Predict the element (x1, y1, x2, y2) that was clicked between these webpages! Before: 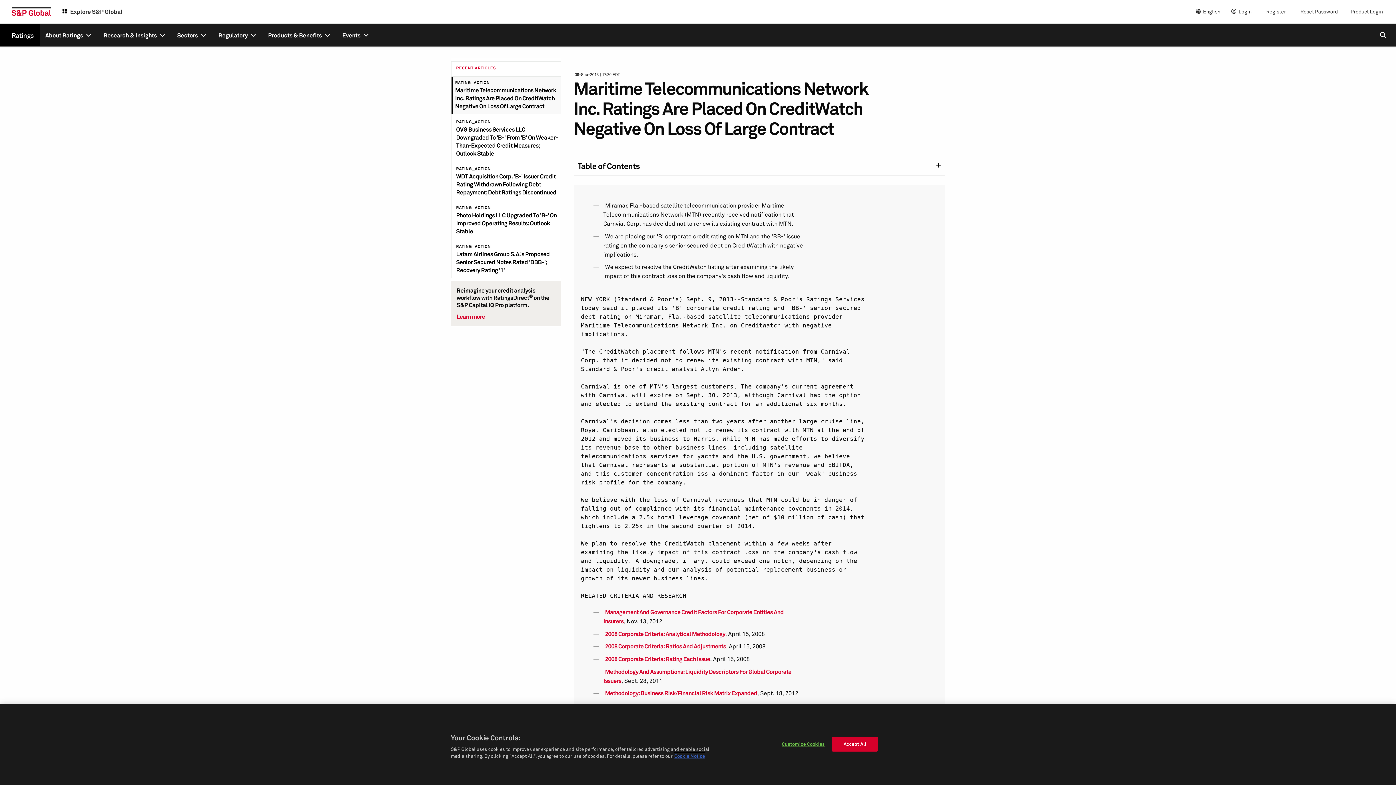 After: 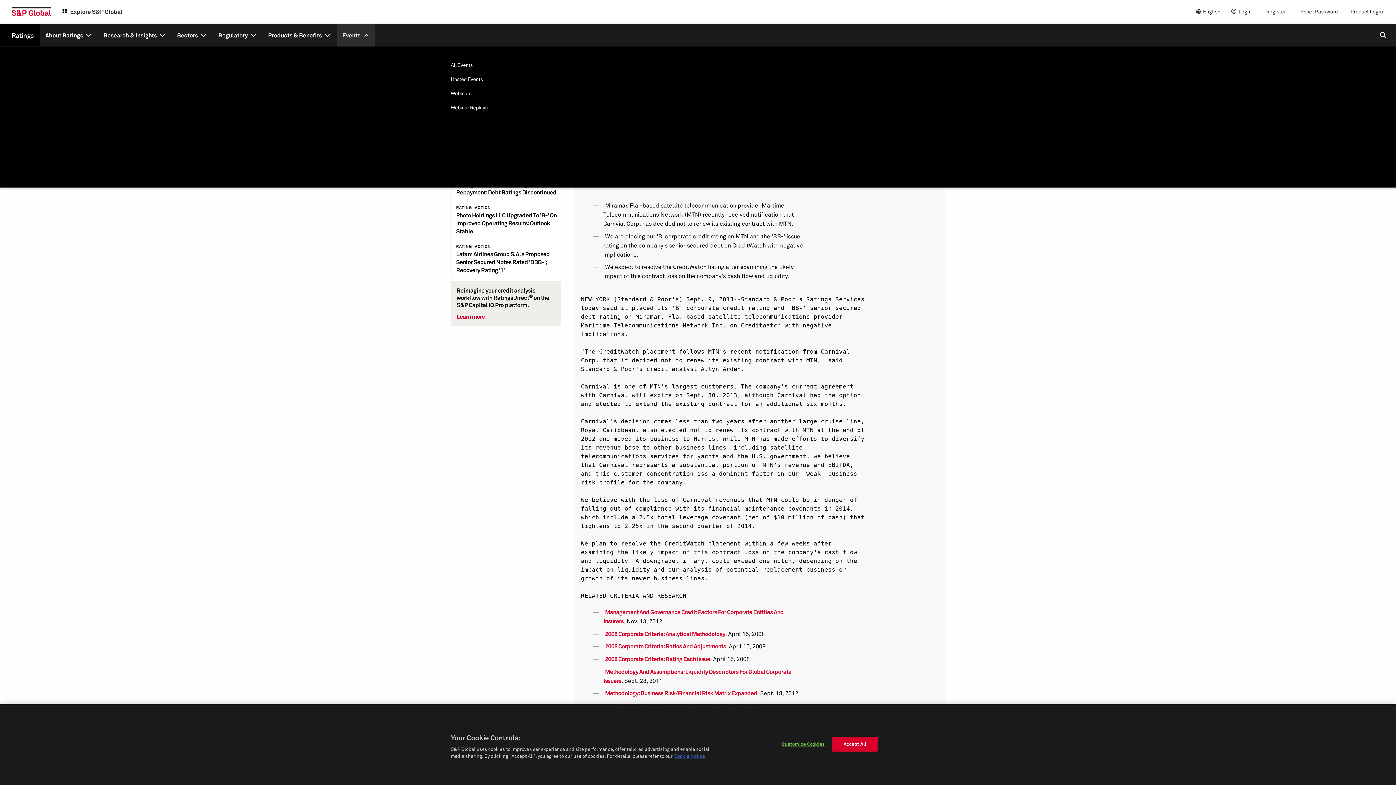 Action: bbox: (336, 23, 375, 46) label: Events